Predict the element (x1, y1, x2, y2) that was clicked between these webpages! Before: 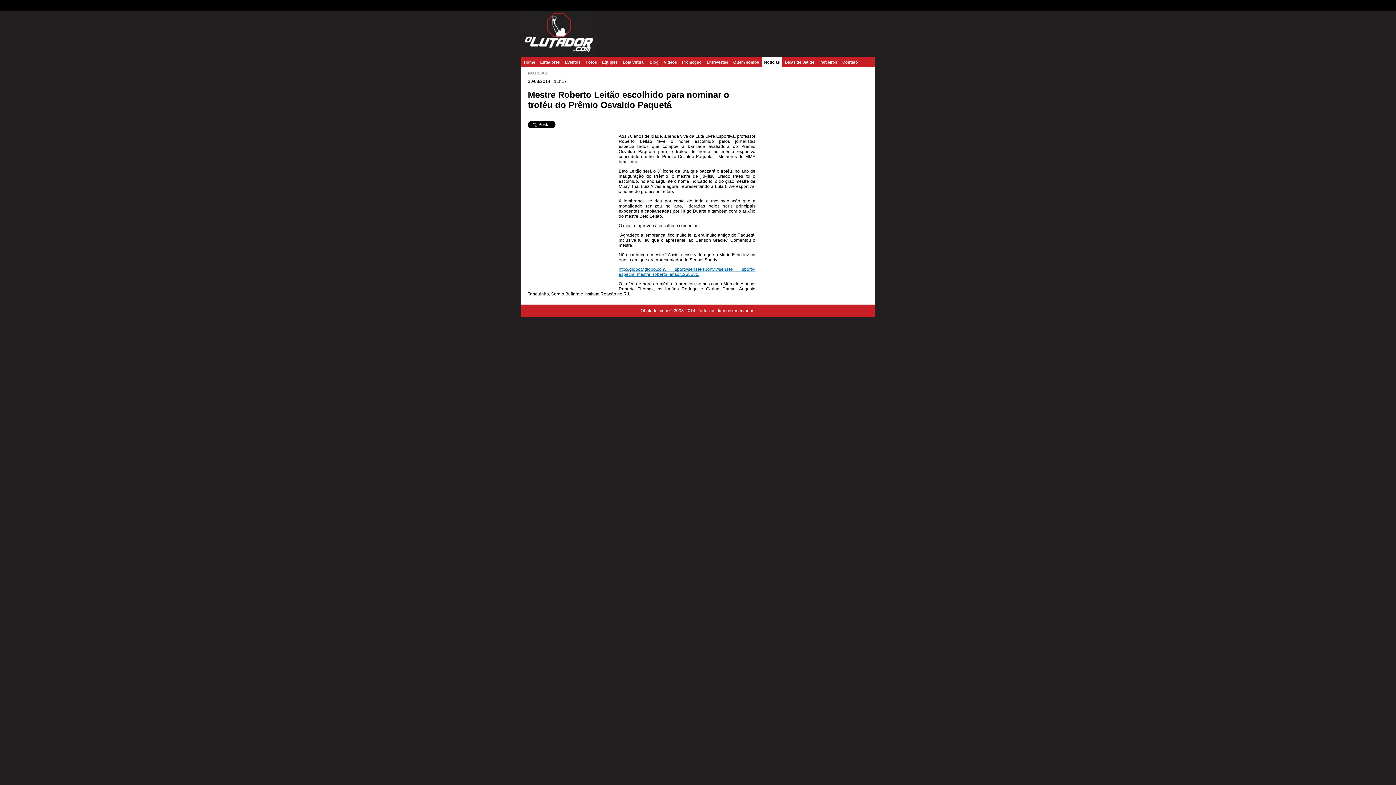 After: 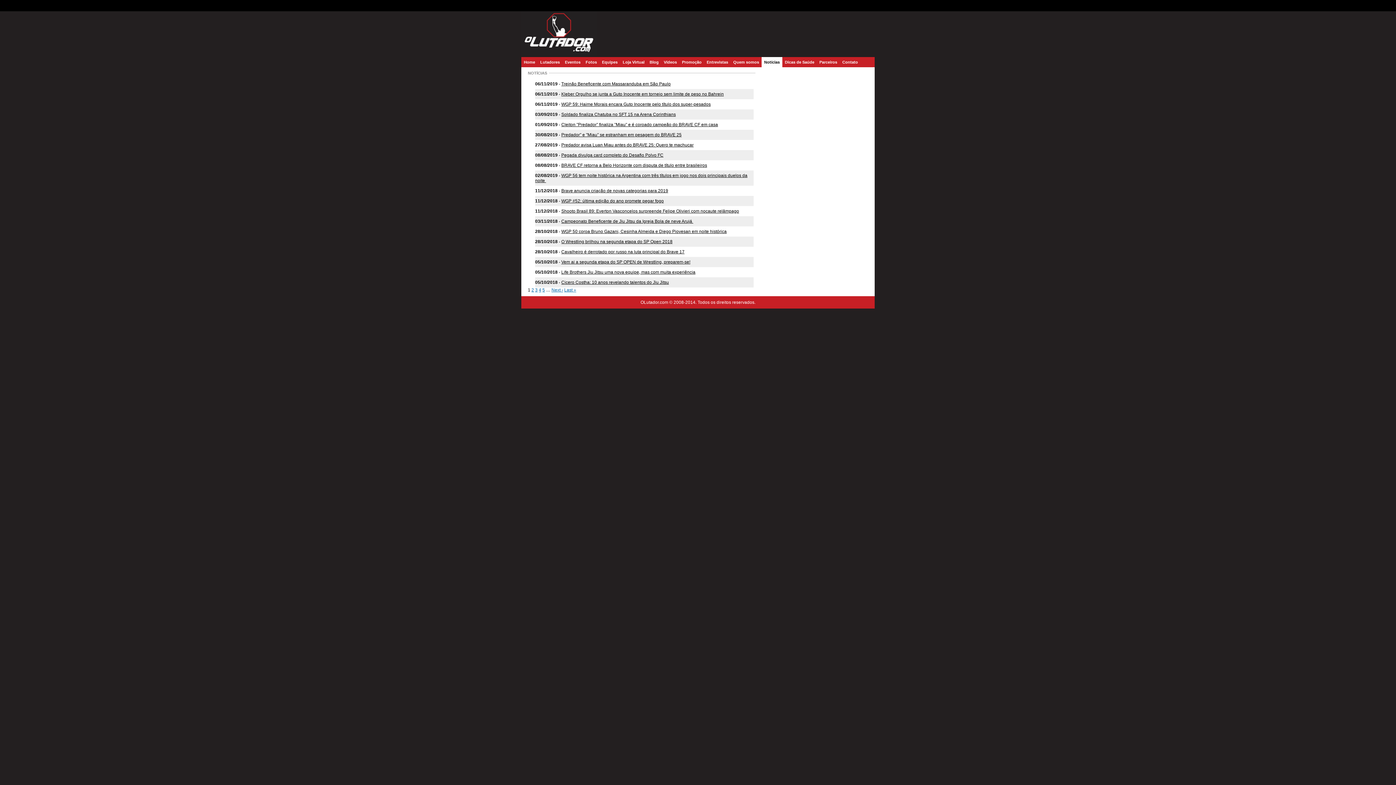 Action: bbox: (761, 57, 782, 67) label: Notícias